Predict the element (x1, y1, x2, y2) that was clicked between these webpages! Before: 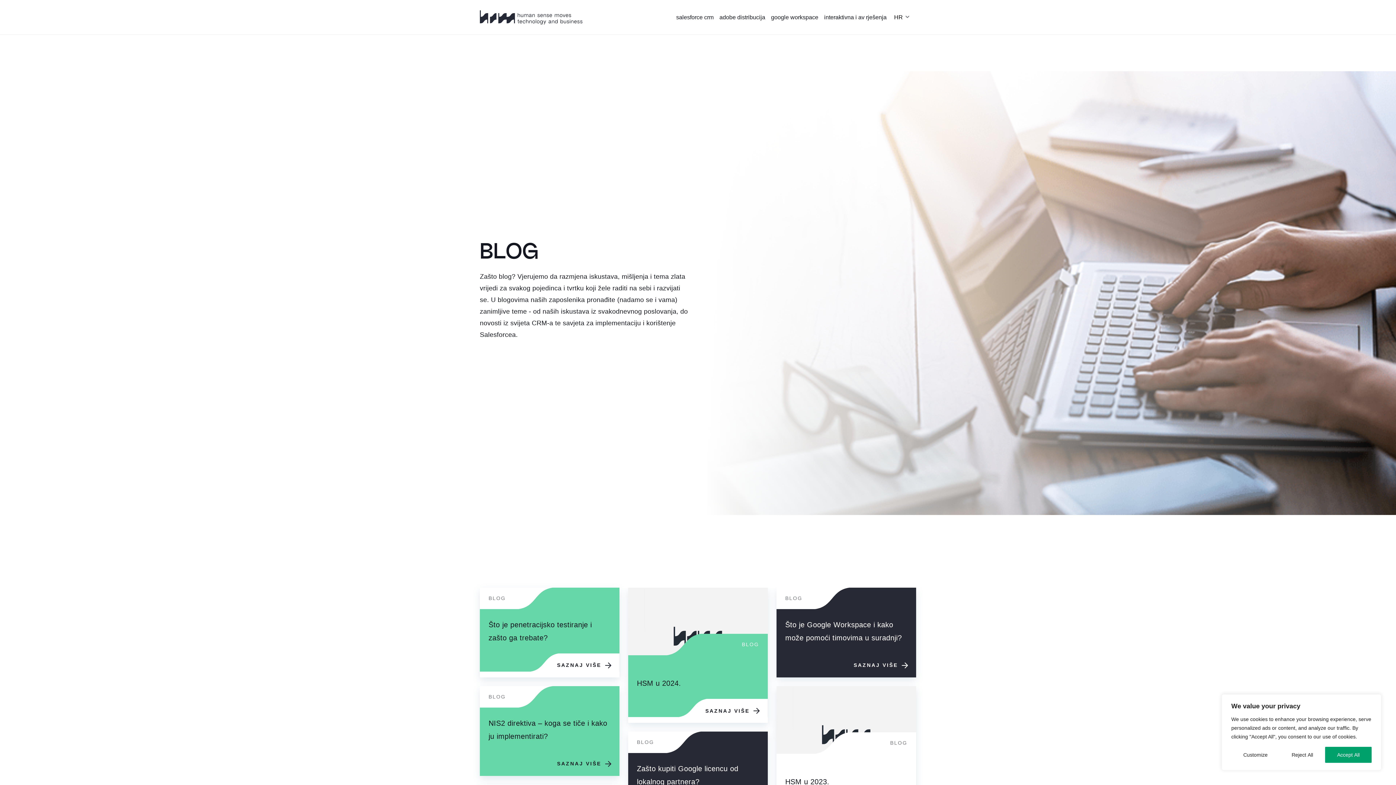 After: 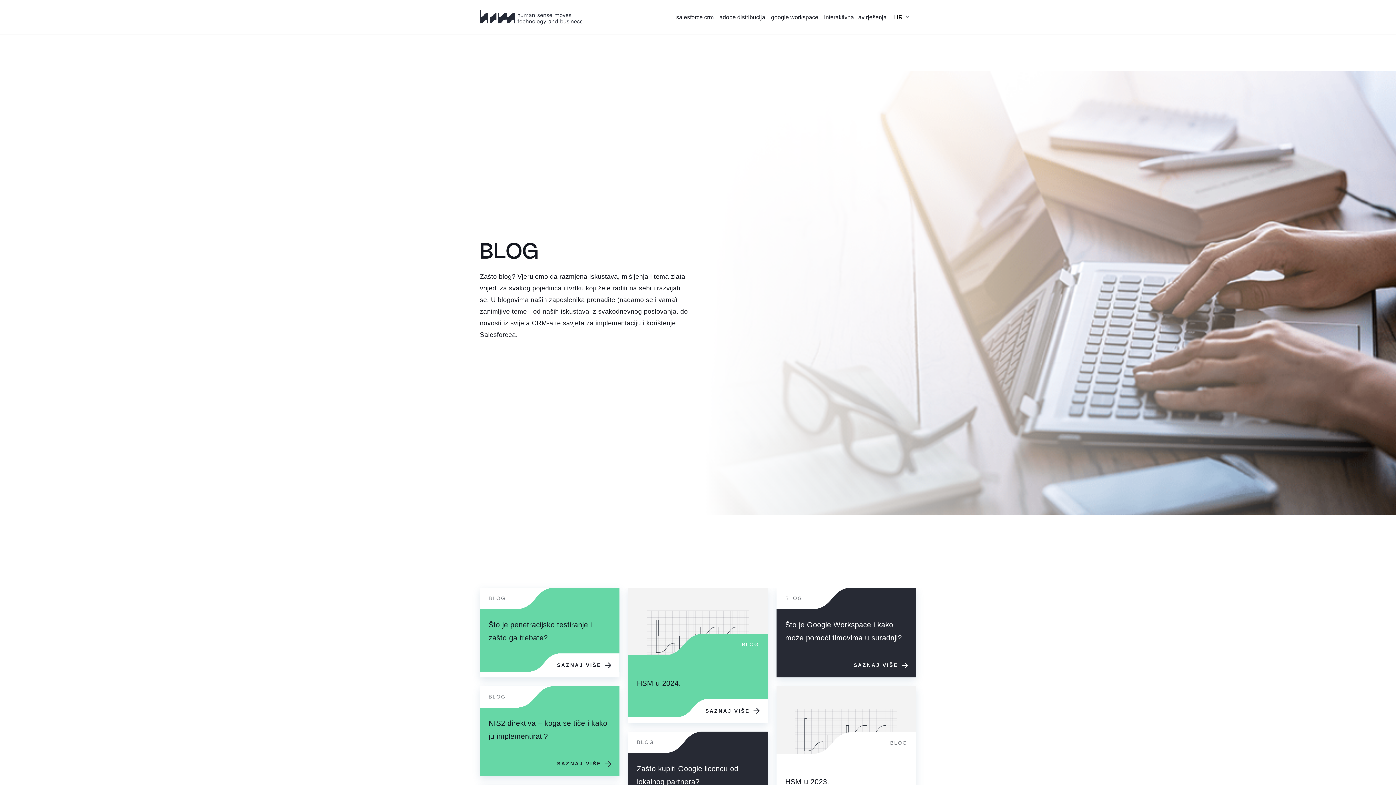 Action: bbox: (1325, 747, 1372, 763) label: Accept All